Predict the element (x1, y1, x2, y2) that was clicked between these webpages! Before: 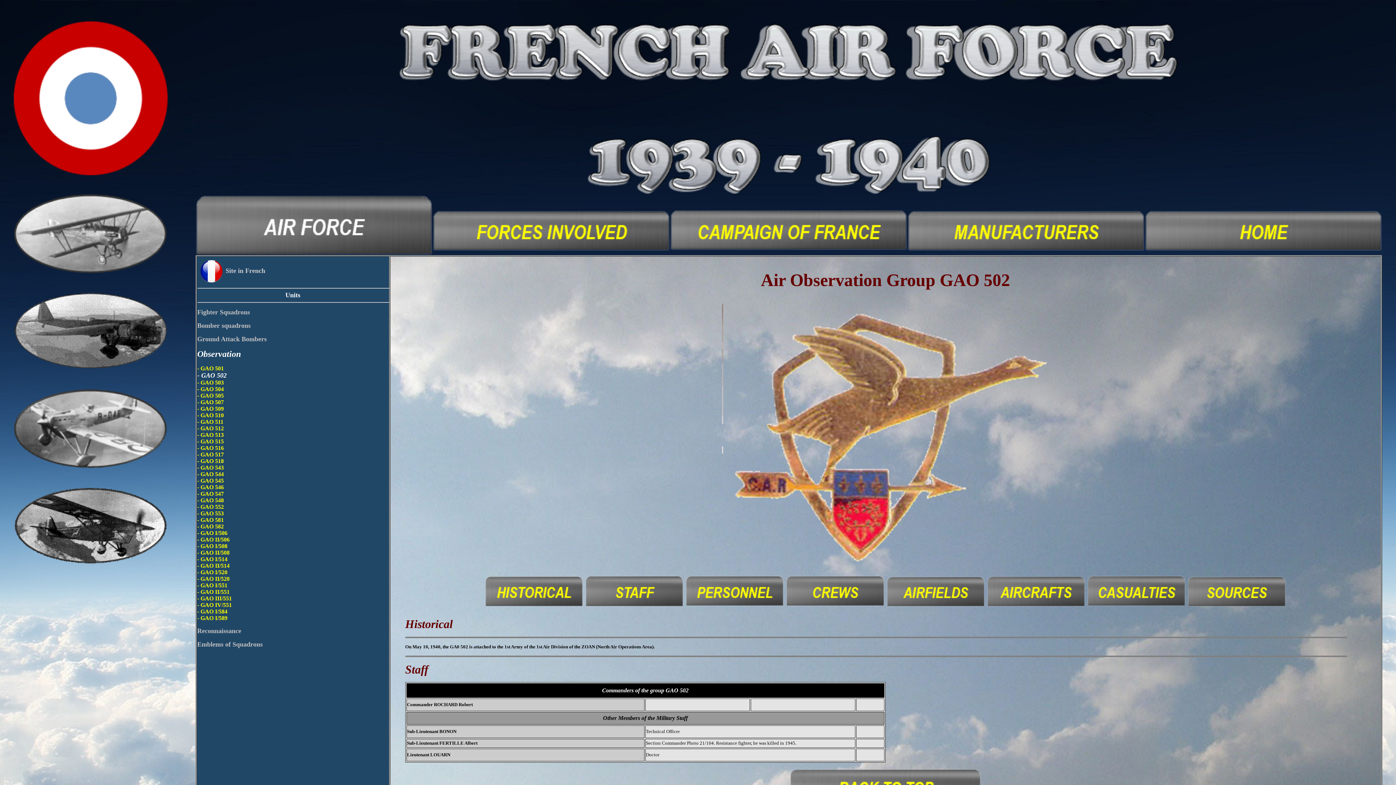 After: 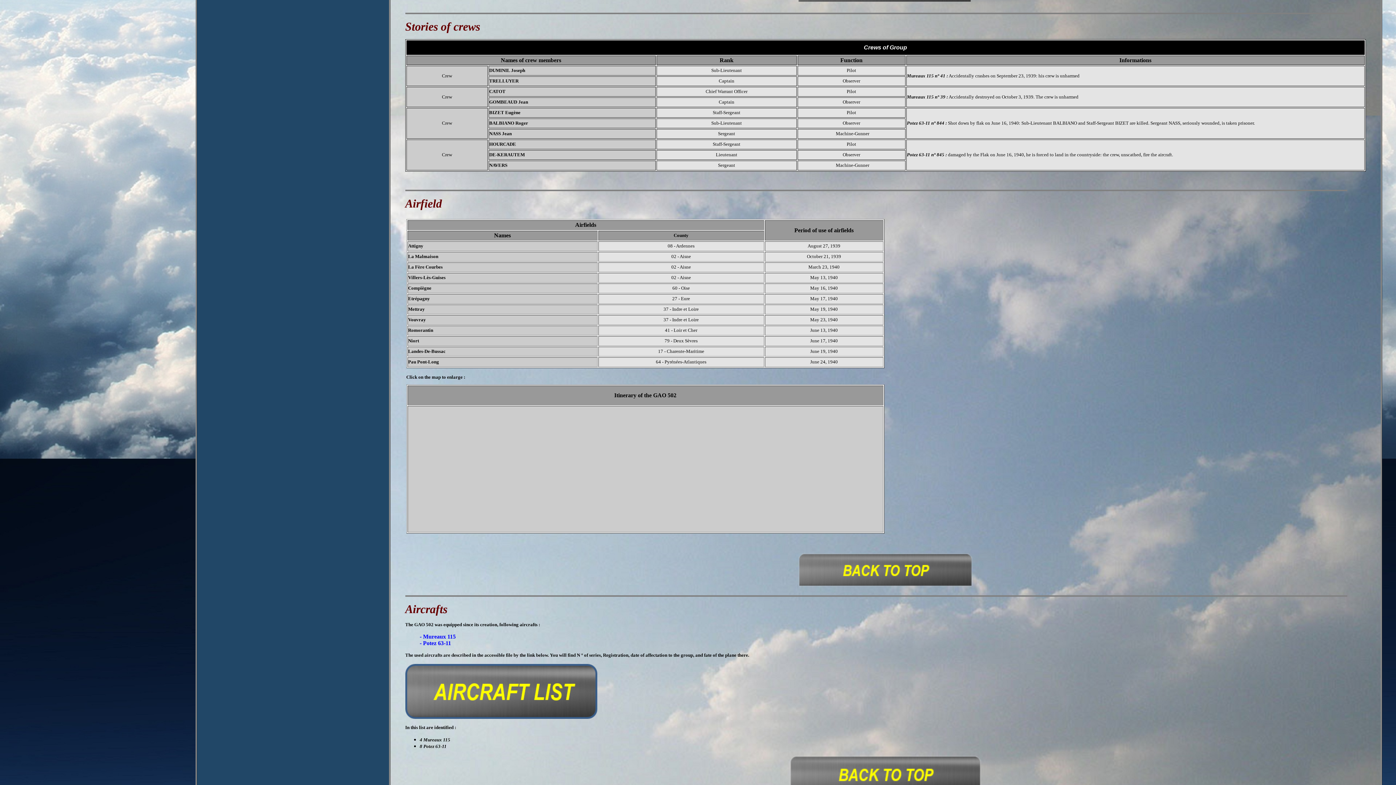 Action: bbox: (785, 605, 884, 611)